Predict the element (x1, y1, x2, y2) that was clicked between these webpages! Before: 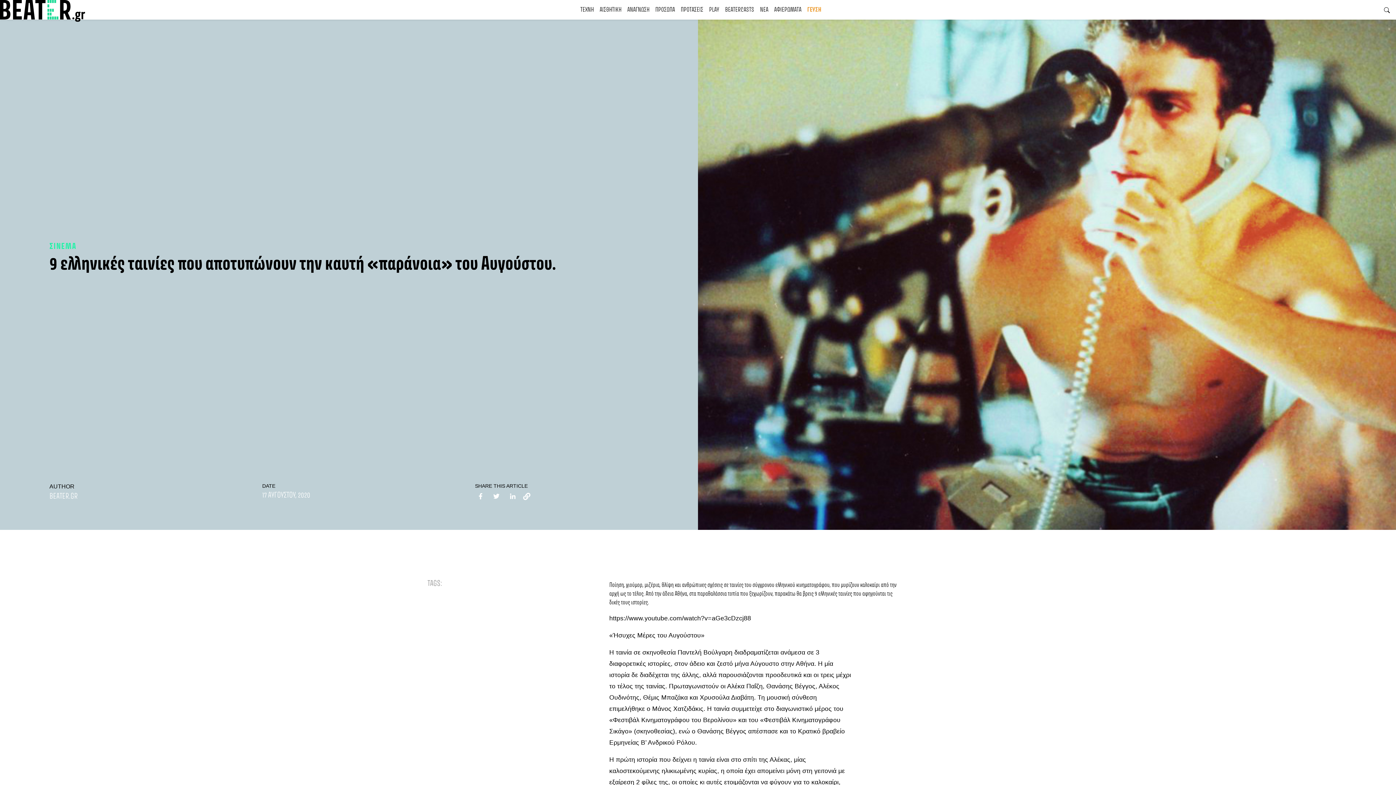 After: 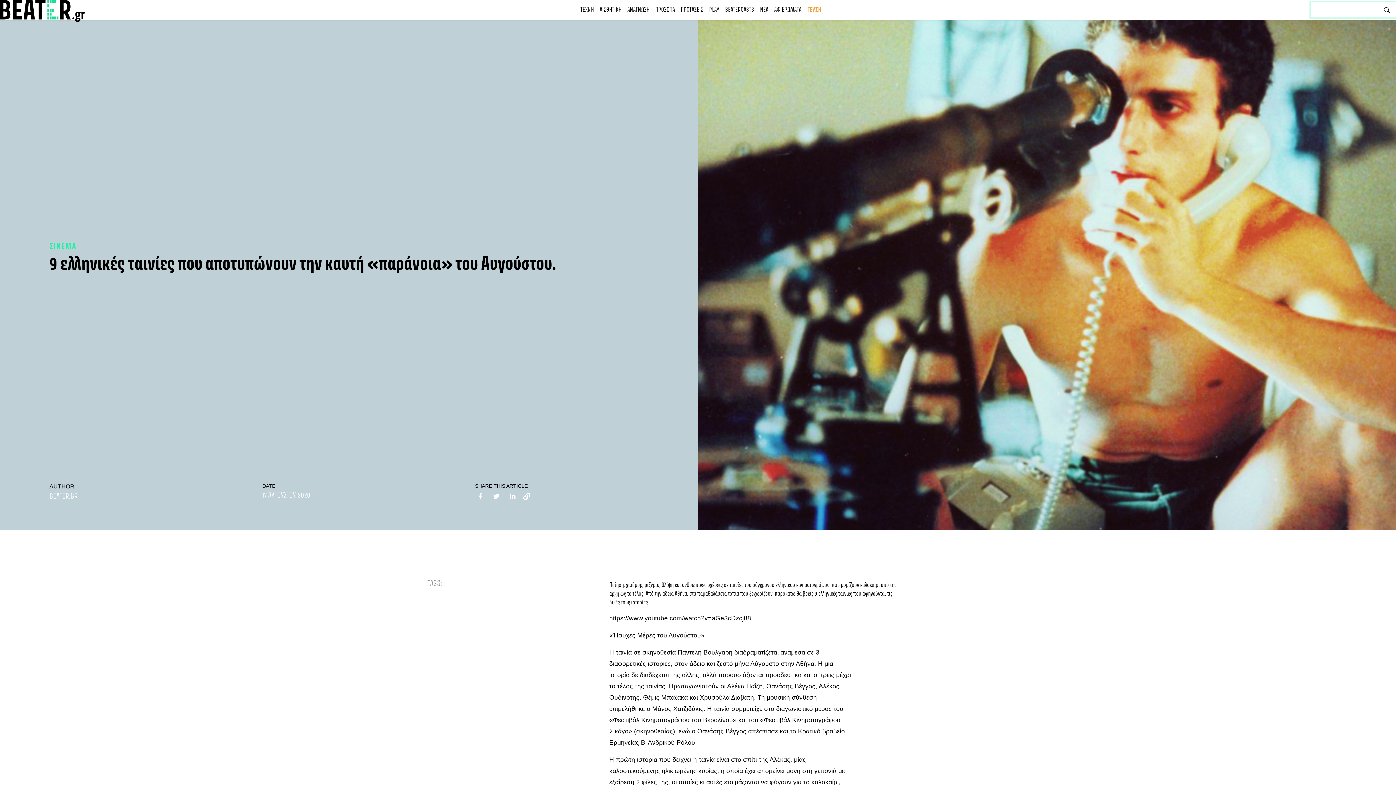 Action: bbox: (1311, 2, 1396, 17)